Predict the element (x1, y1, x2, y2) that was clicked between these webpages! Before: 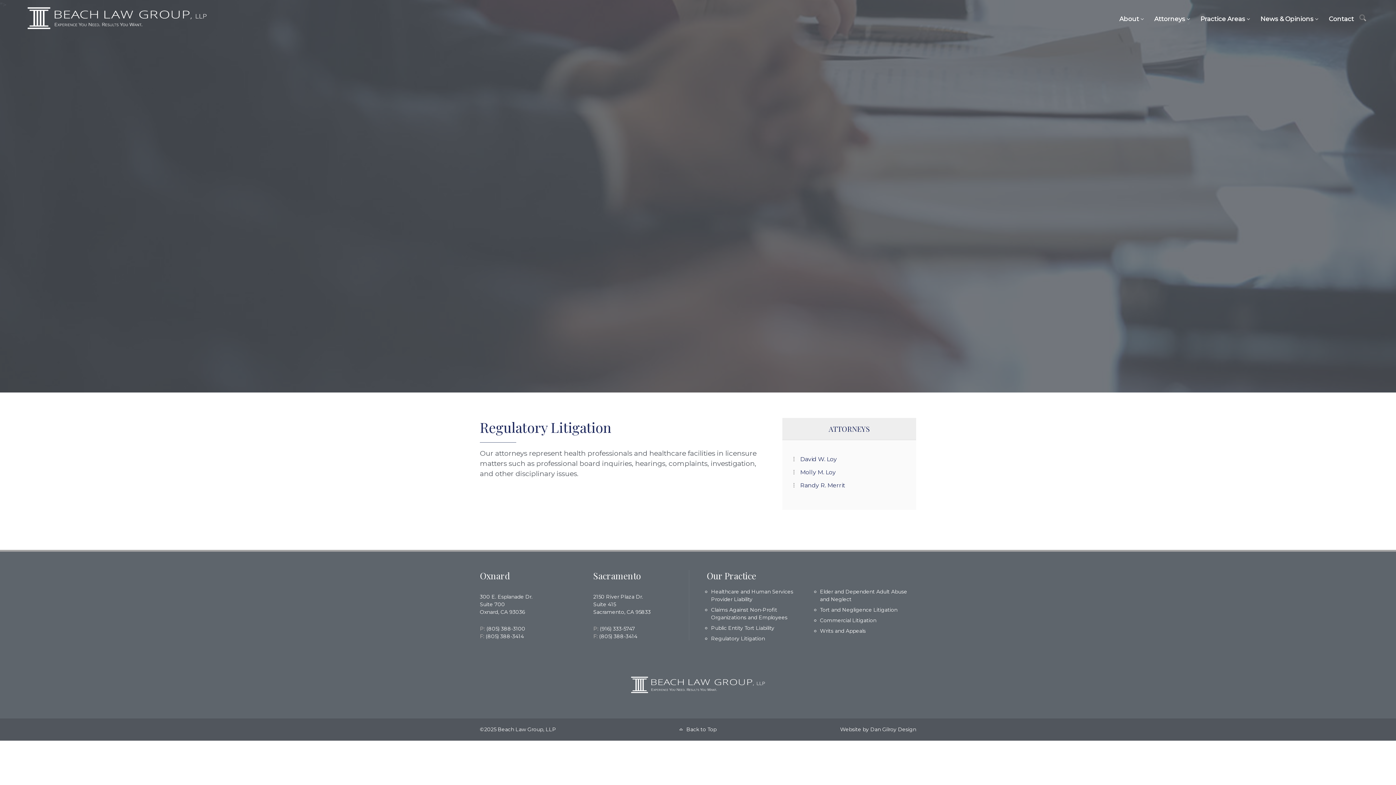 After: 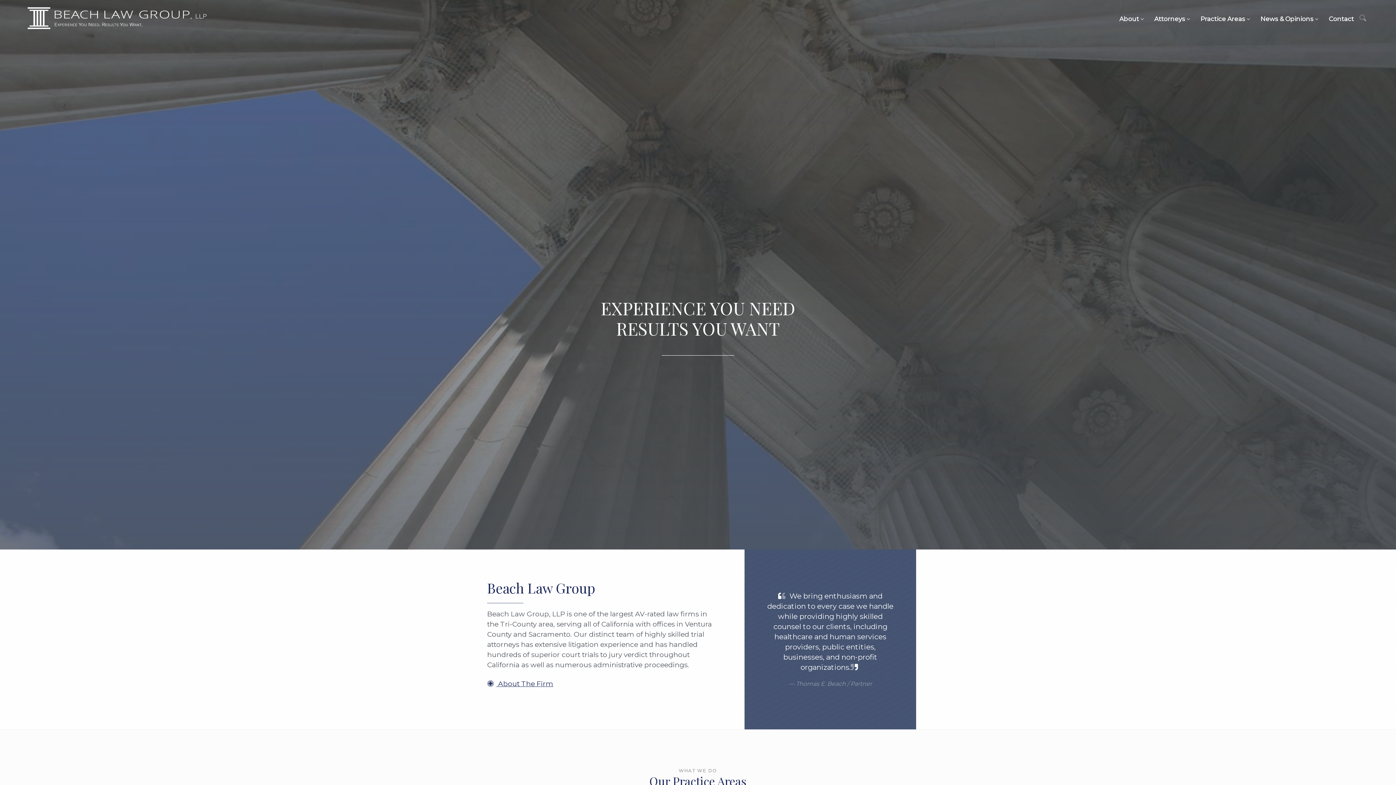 Action: bbox: (497, 726, 556, 733) label: Beach Law Group, LLP